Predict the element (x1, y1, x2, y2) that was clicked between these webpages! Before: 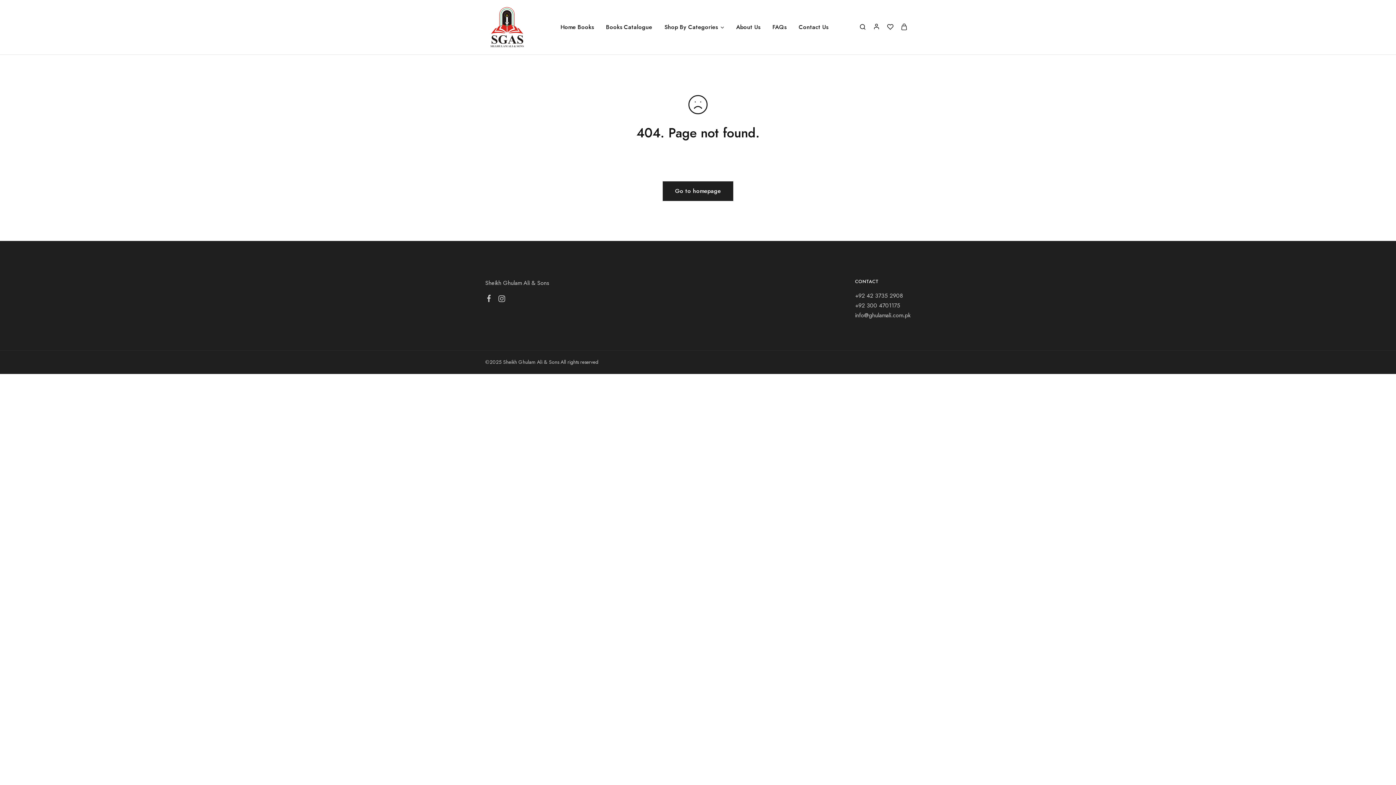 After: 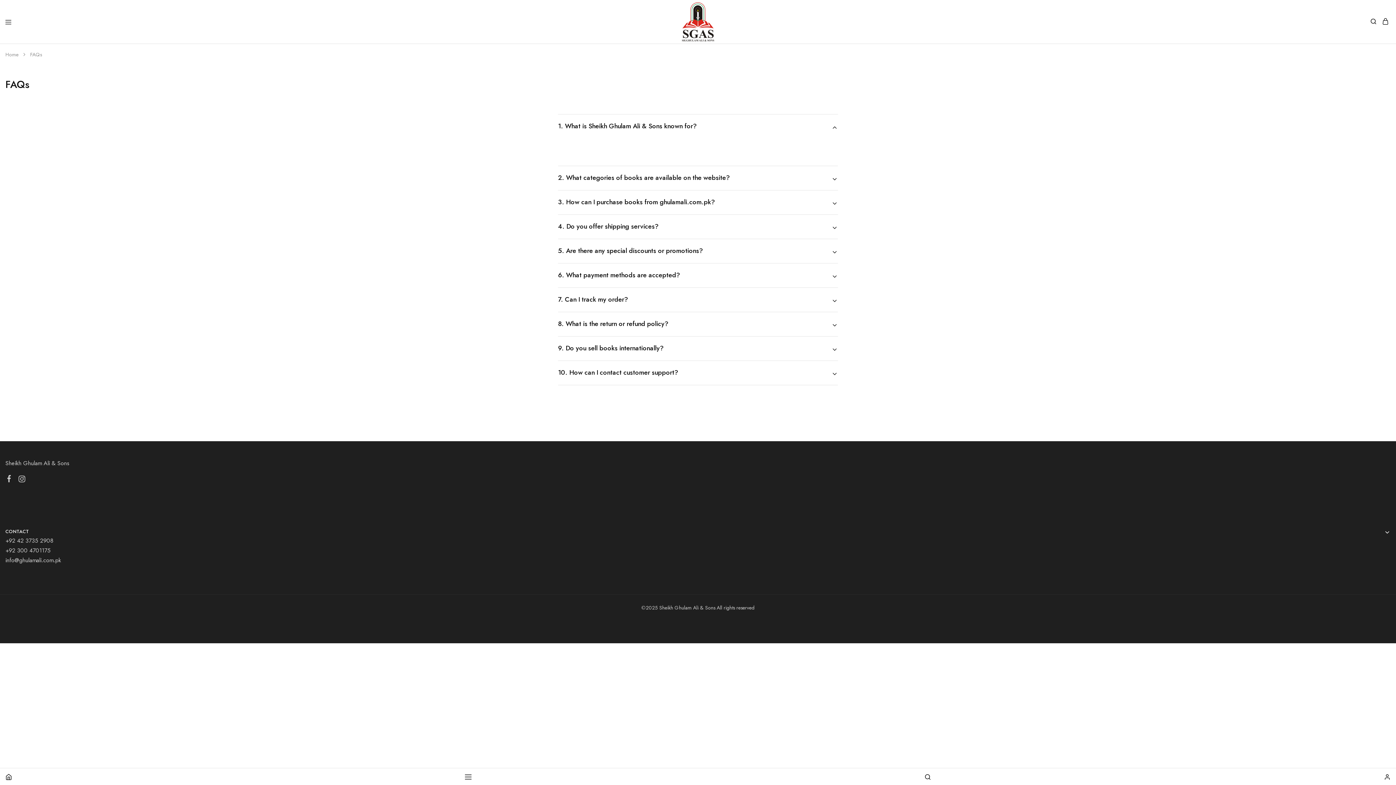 Action: bbox: (771, 23, 787, 31) label: FAQs